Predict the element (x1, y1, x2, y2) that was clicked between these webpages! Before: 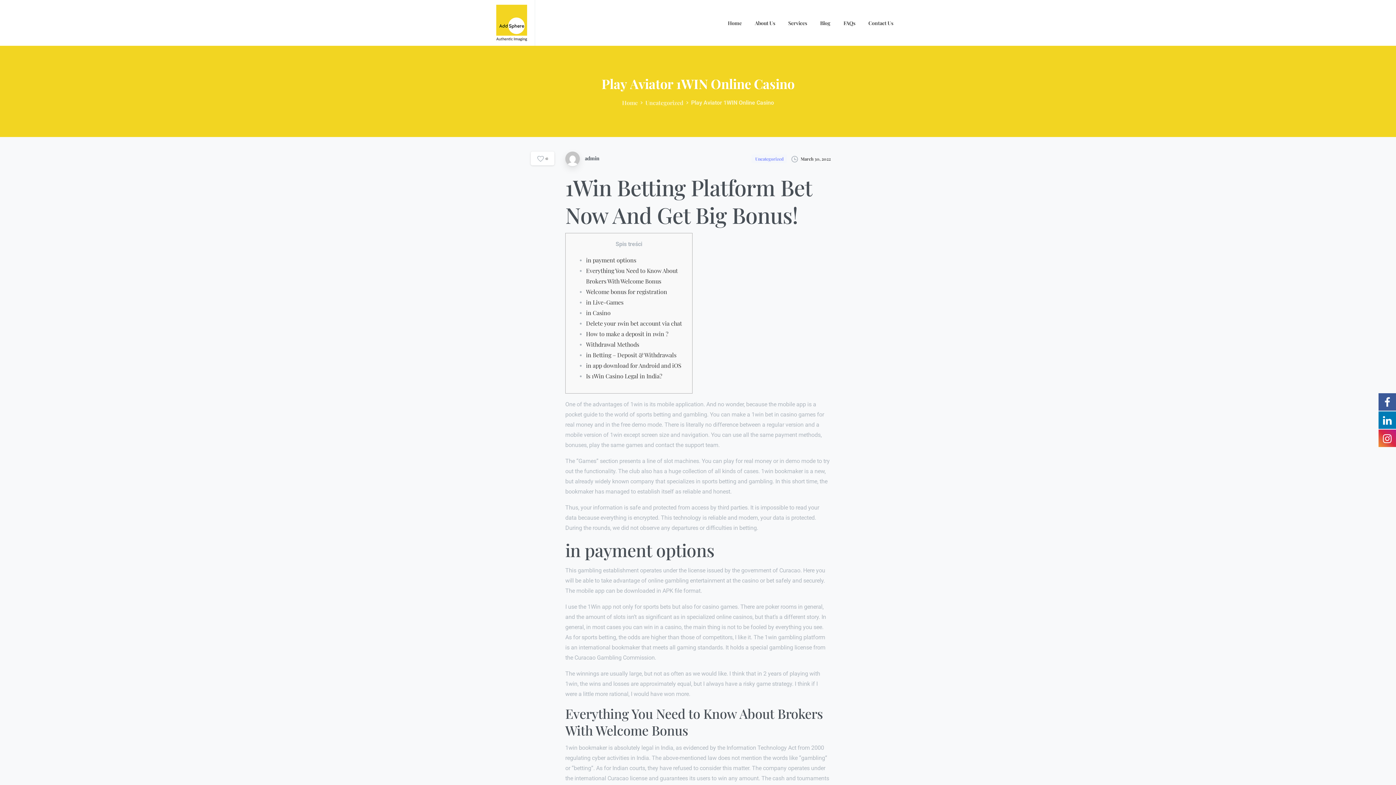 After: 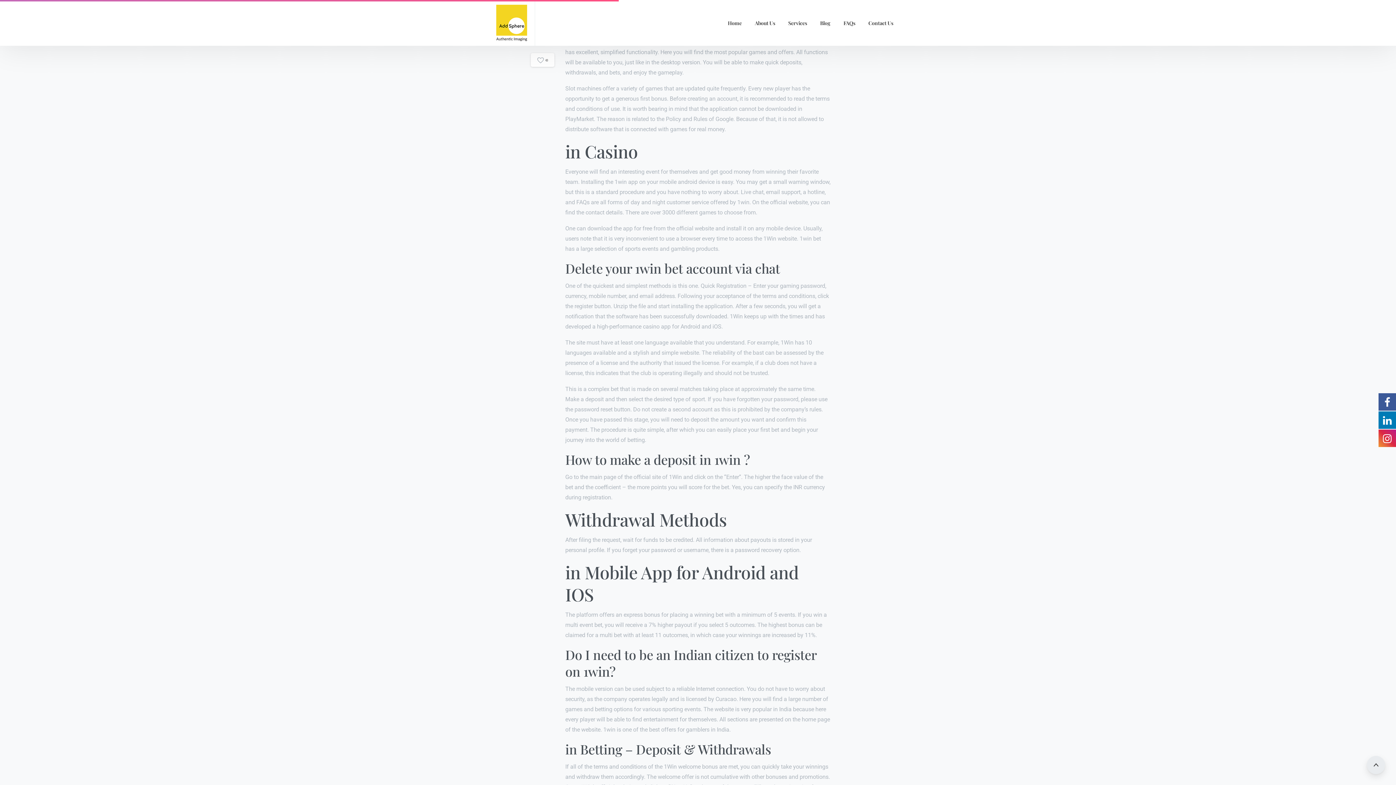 Action: bbox: (586, 298, 623, 306) label: in Live-Games